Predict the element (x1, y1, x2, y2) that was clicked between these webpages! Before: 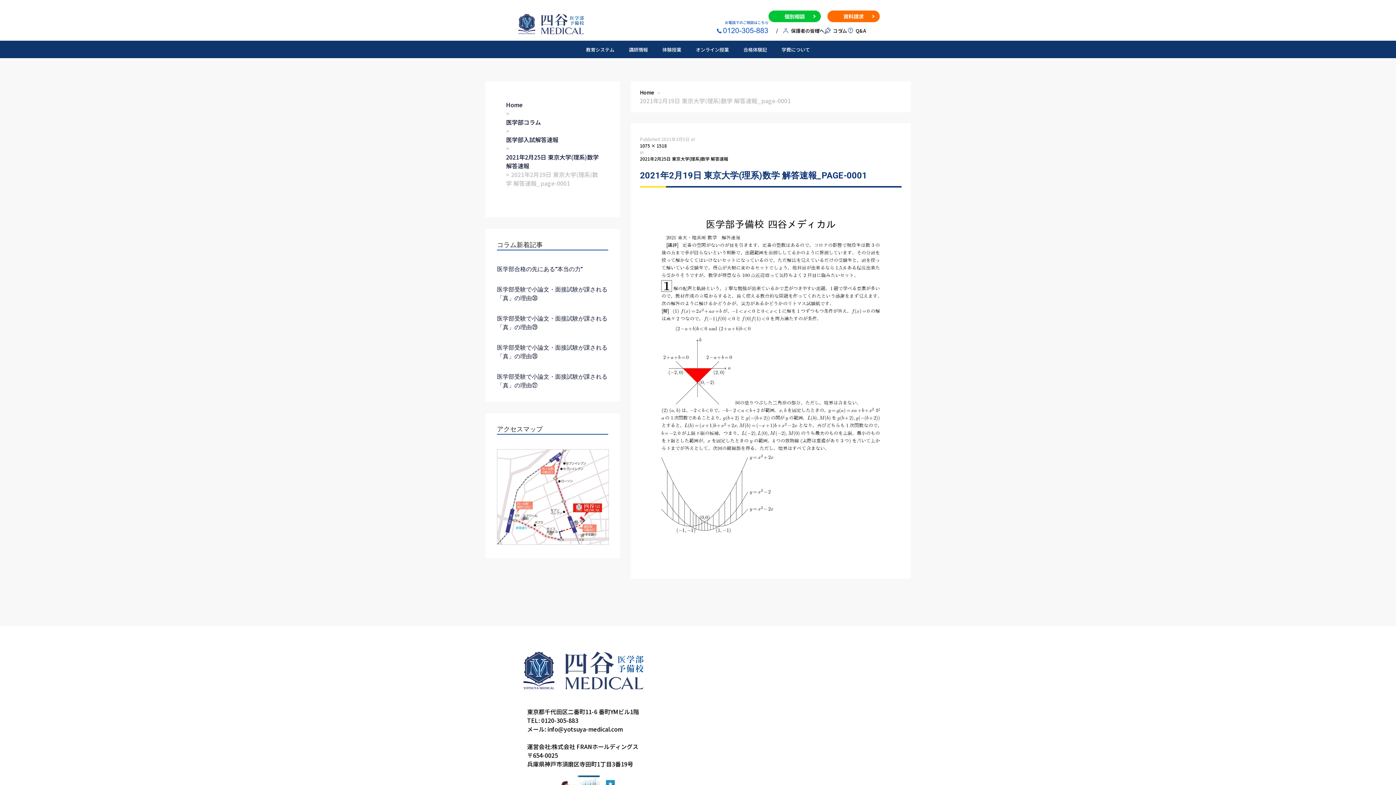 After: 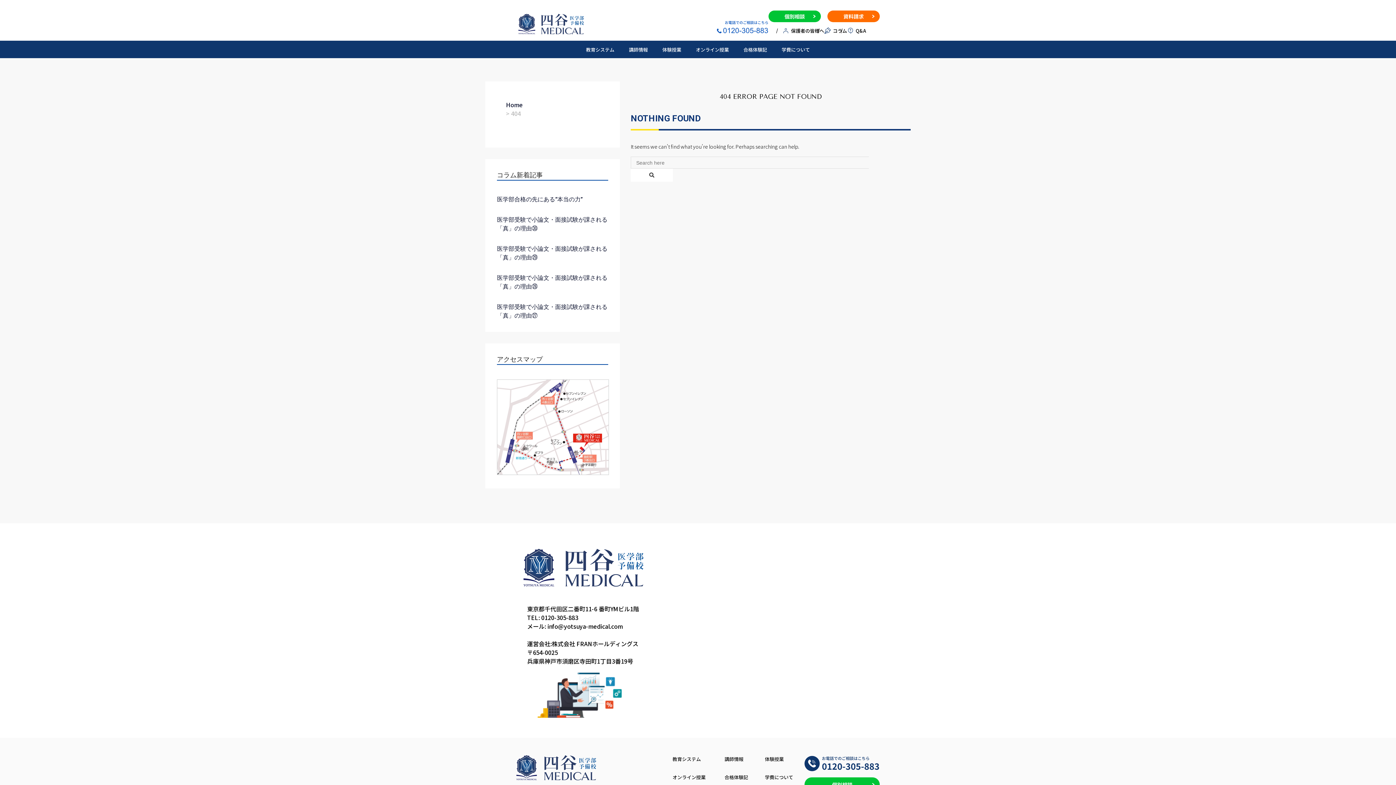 Action: bbox: (640, 155, 901, 162) label: 2021年2月25日 東京大学(理系)数学 解答速報